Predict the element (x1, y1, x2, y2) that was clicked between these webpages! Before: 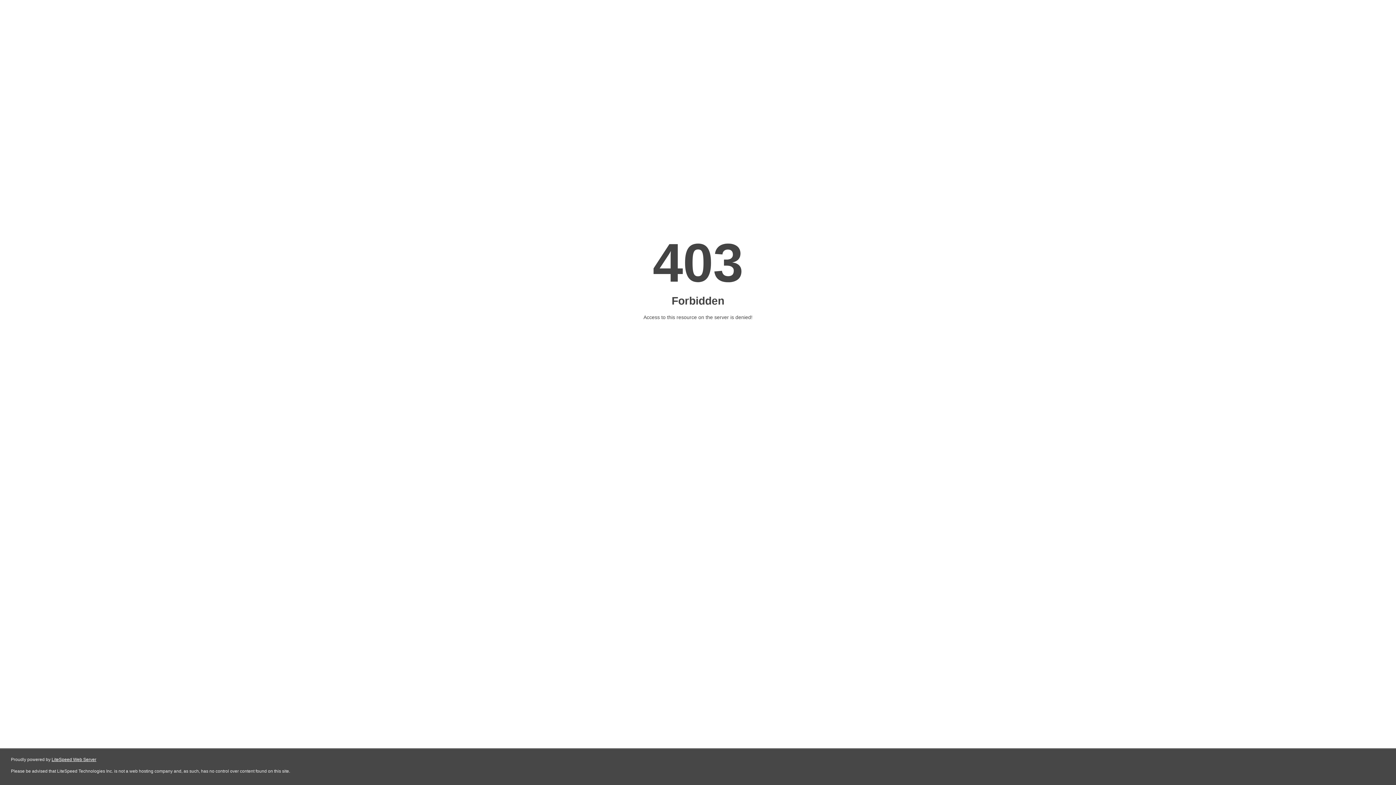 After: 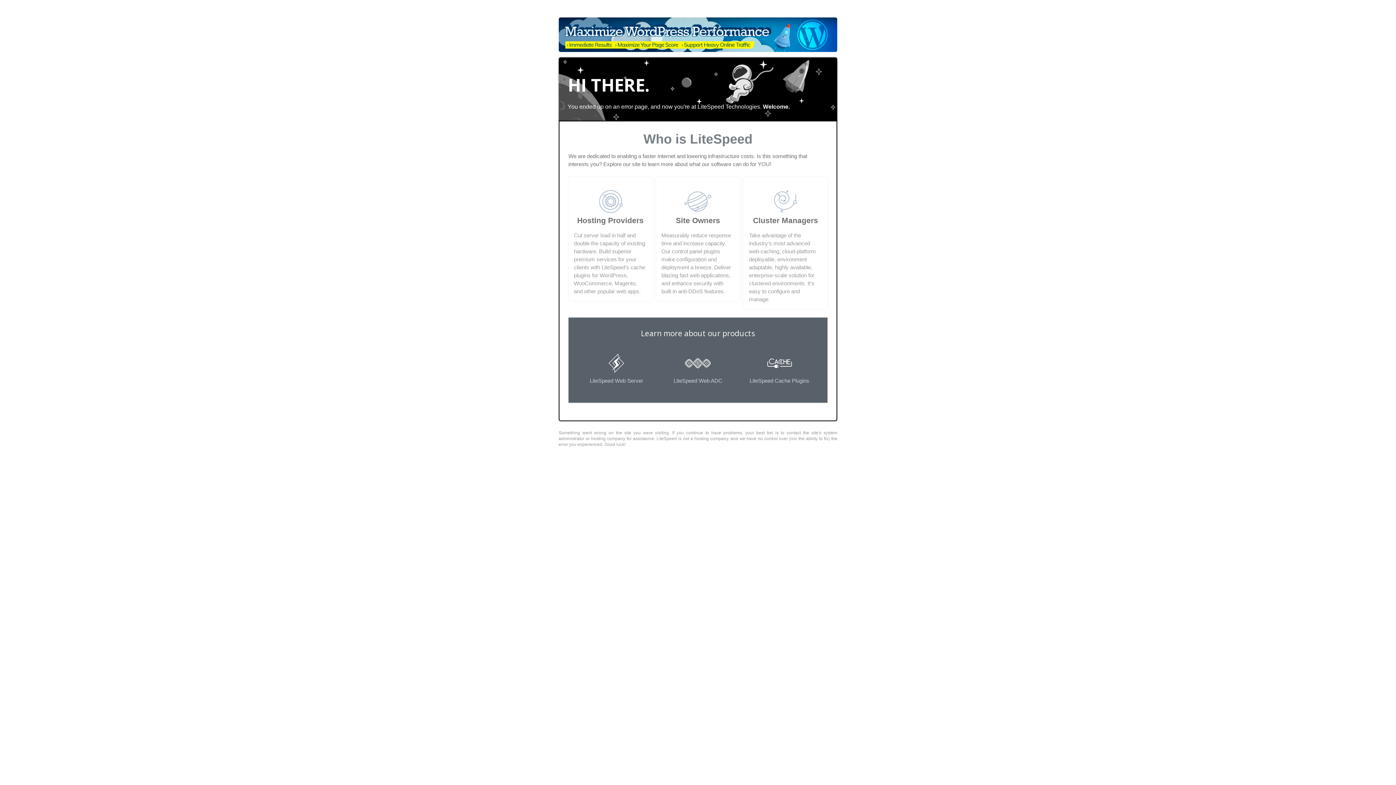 Action: label: LiteSpeed Web Server bbox: (51, 757, 96, 762)